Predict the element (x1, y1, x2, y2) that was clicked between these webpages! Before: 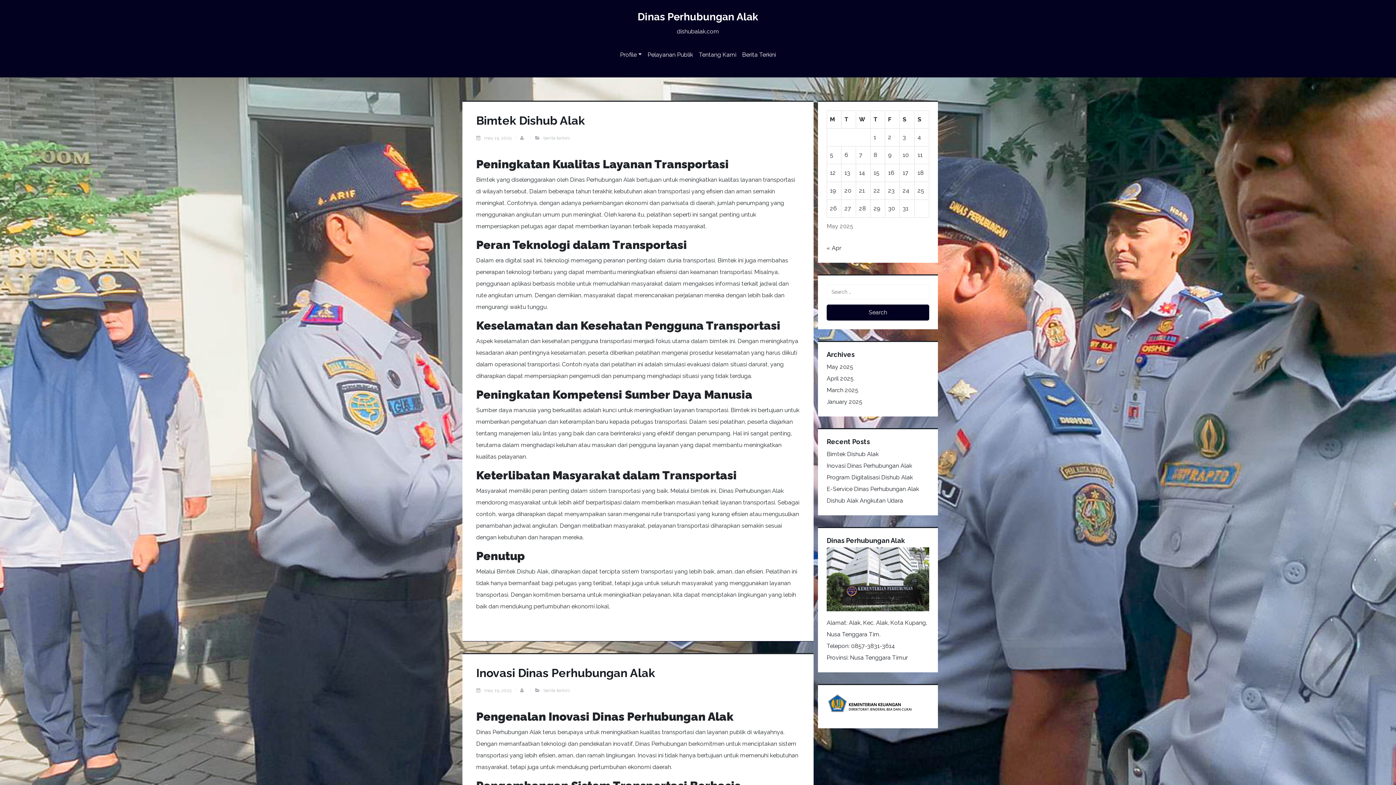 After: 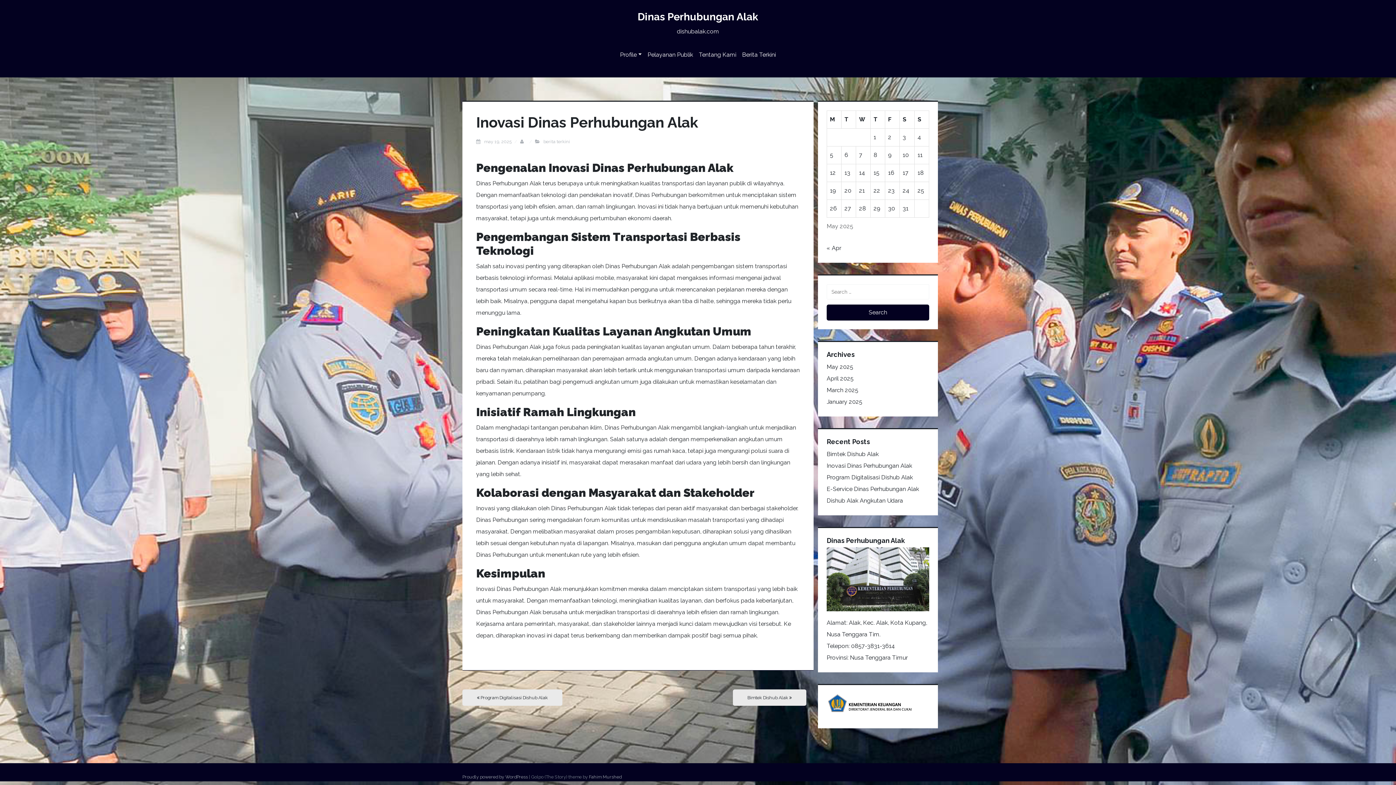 Action: bbox: (476, 666, 655, 679) label: Inovasi Dinas Perhubungan Alak